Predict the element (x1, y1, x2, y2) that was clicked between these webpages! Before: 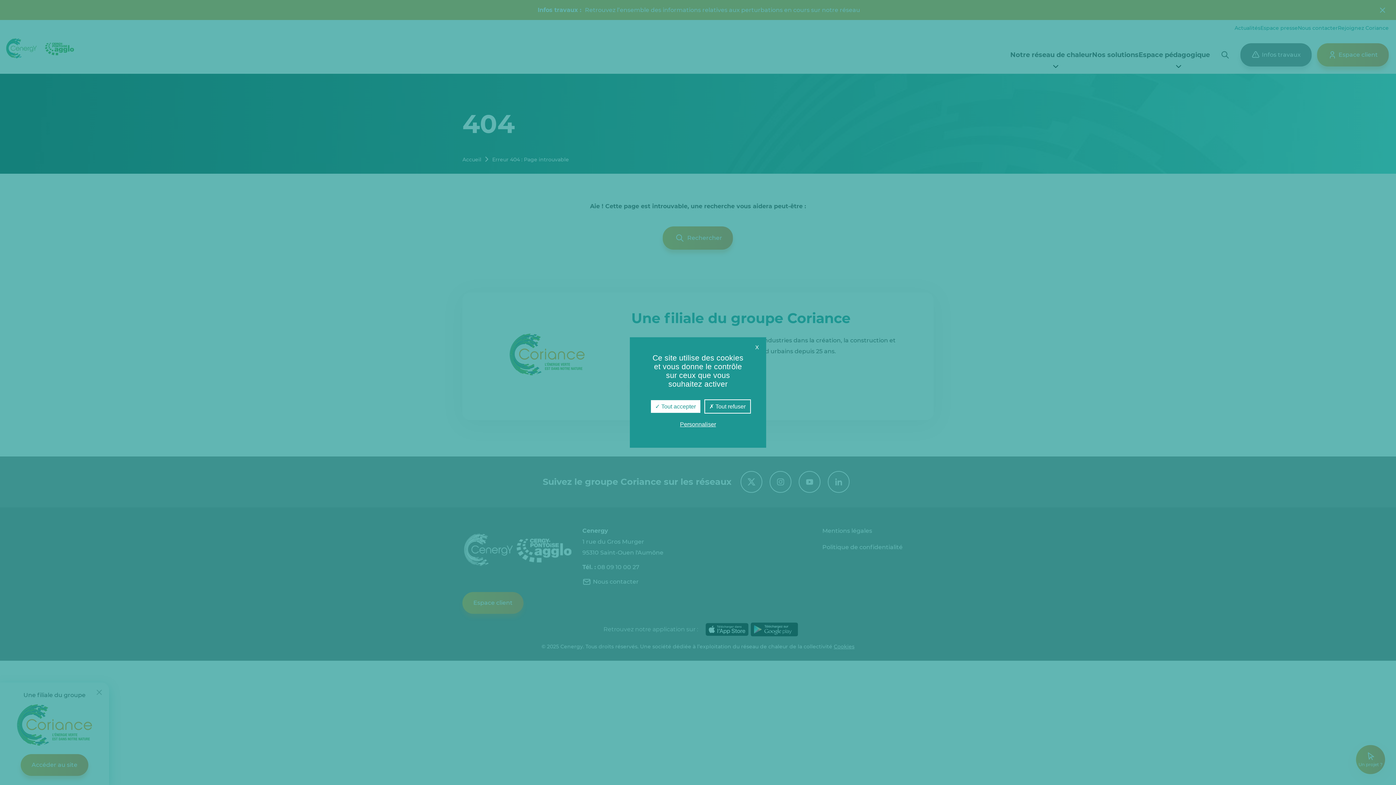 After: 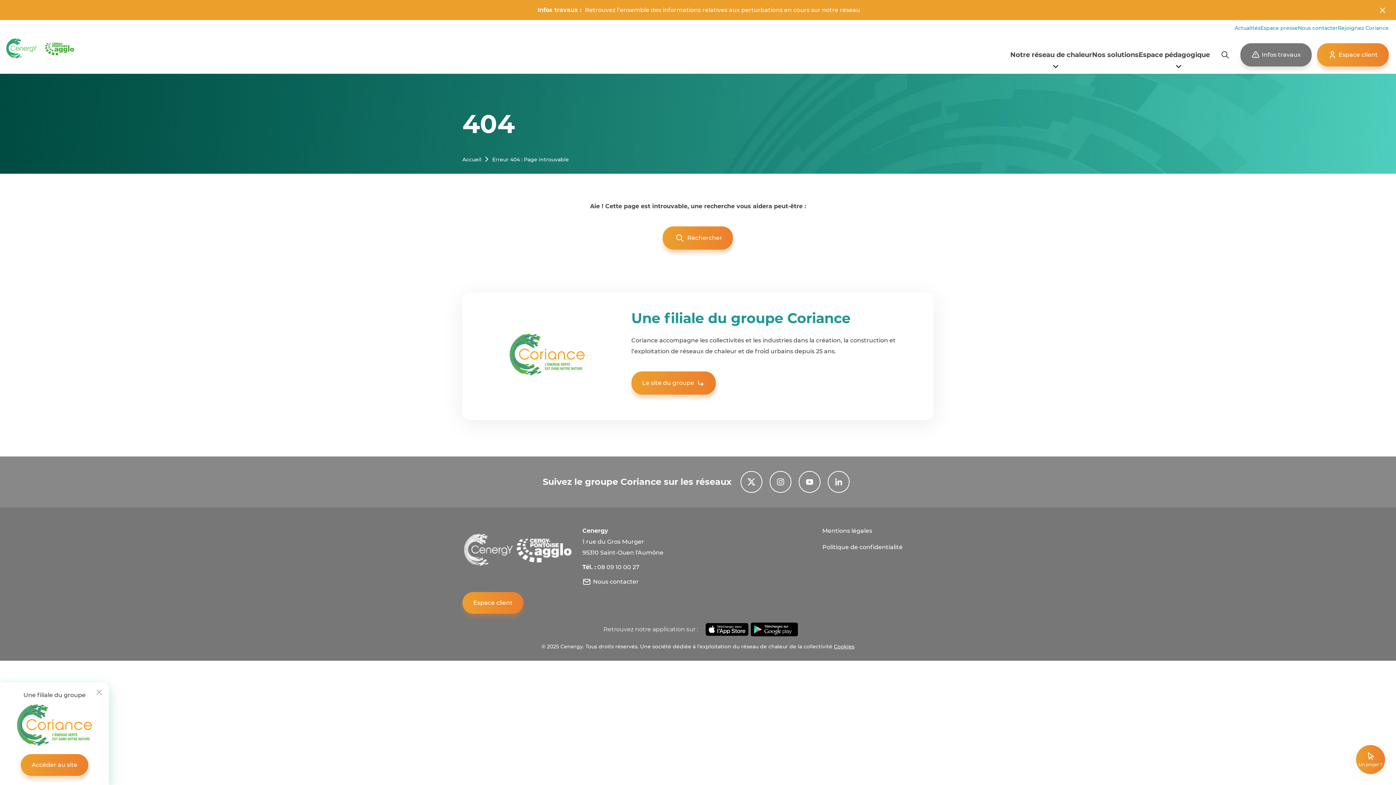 Action: label:  Tout refuser bbox: (704, 399, 750, 413)